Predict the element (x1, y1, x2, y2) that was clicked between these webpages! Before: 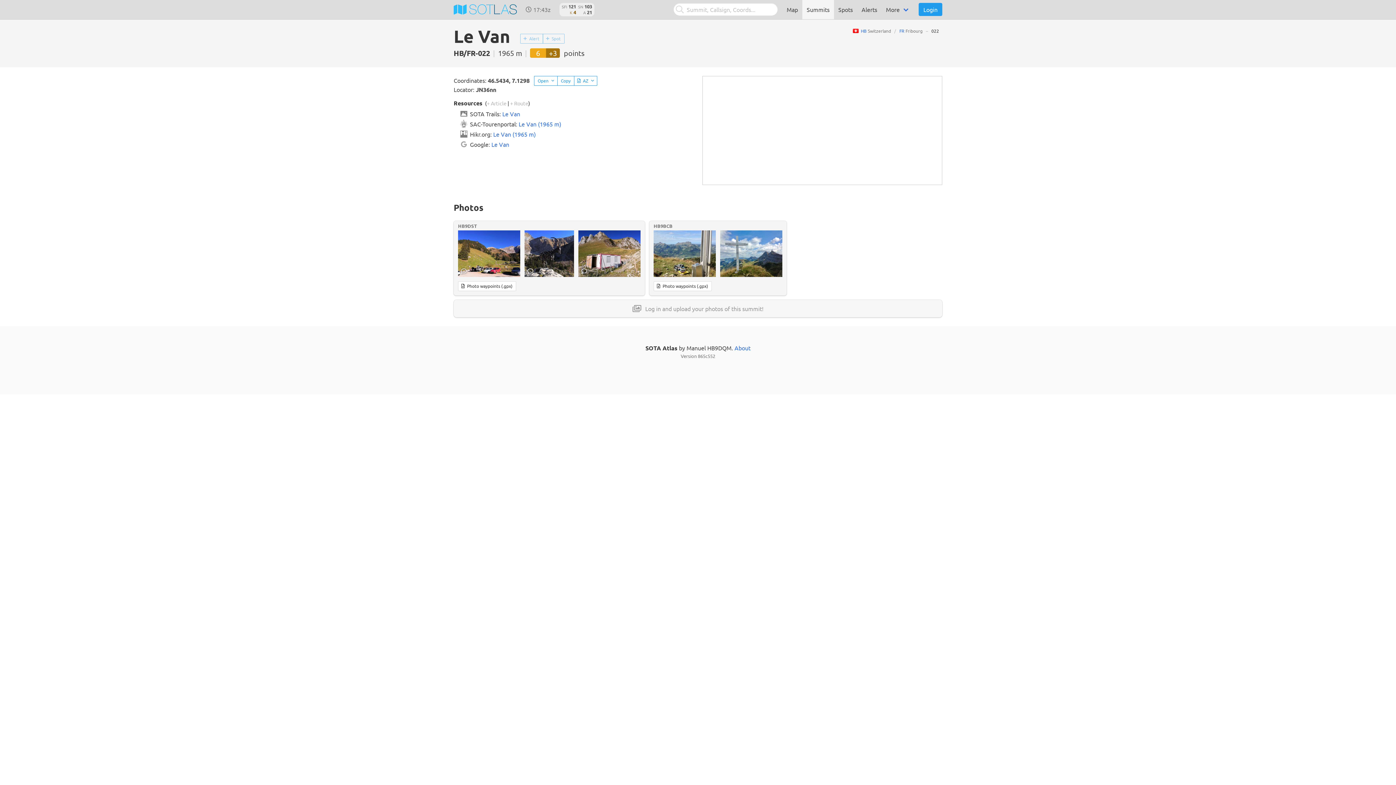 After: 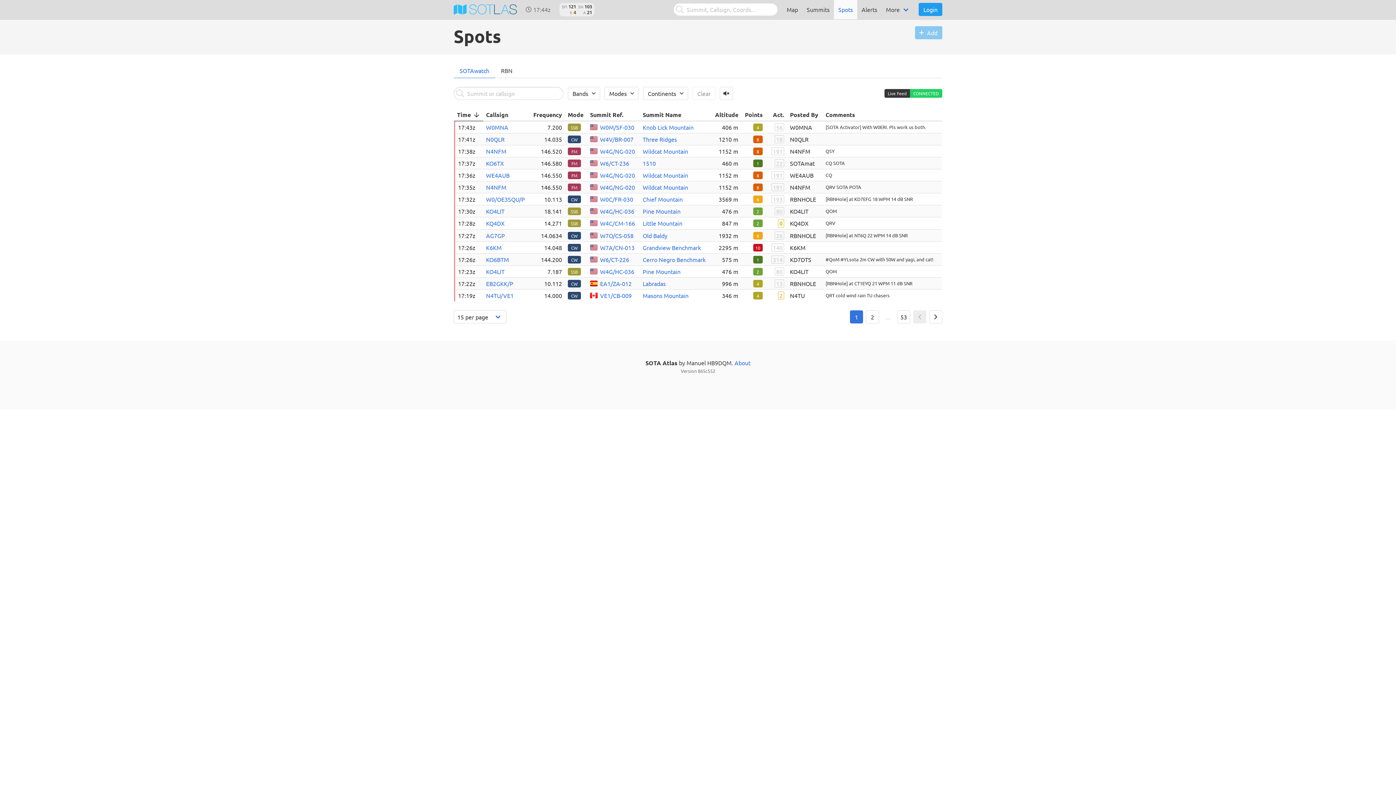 Action: bbox: (834, 0, 857, 19) label: Spots